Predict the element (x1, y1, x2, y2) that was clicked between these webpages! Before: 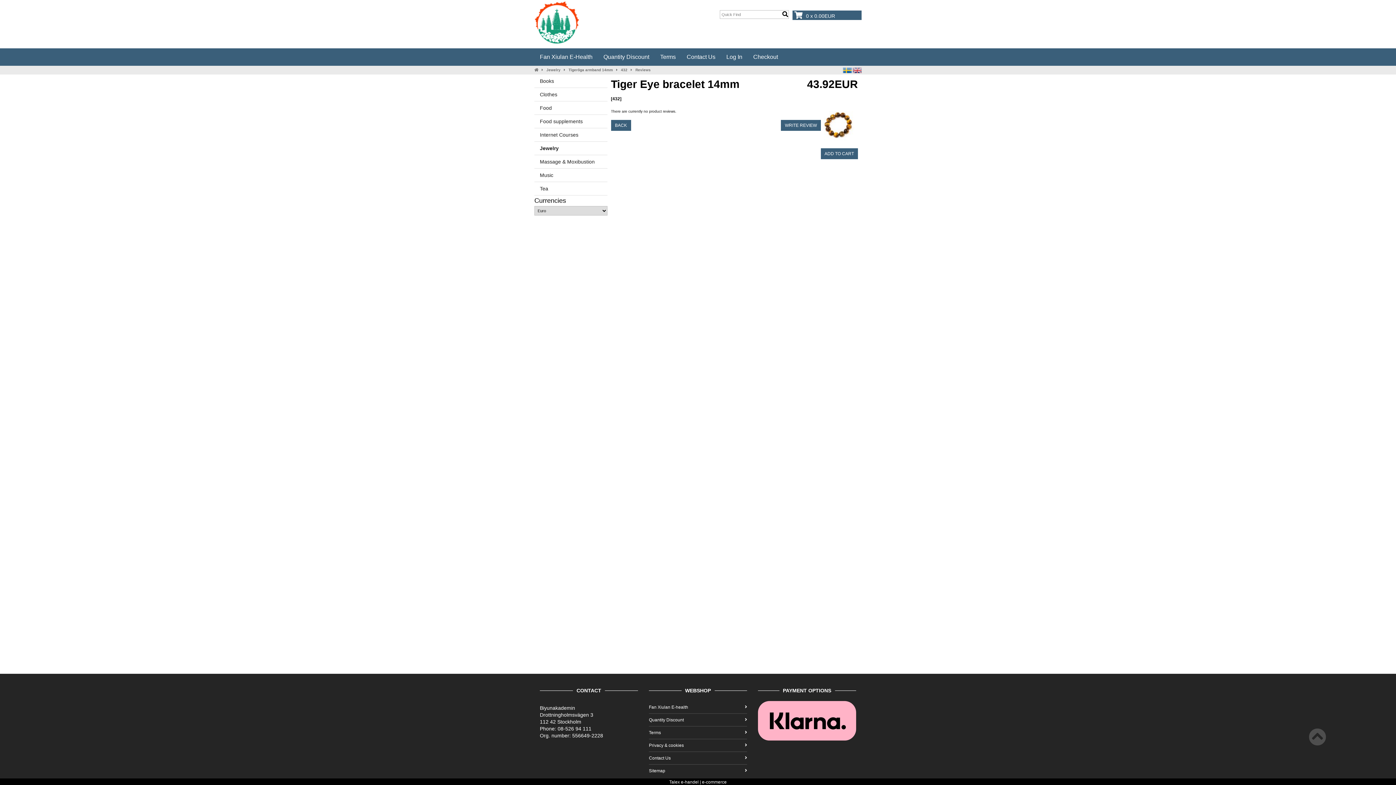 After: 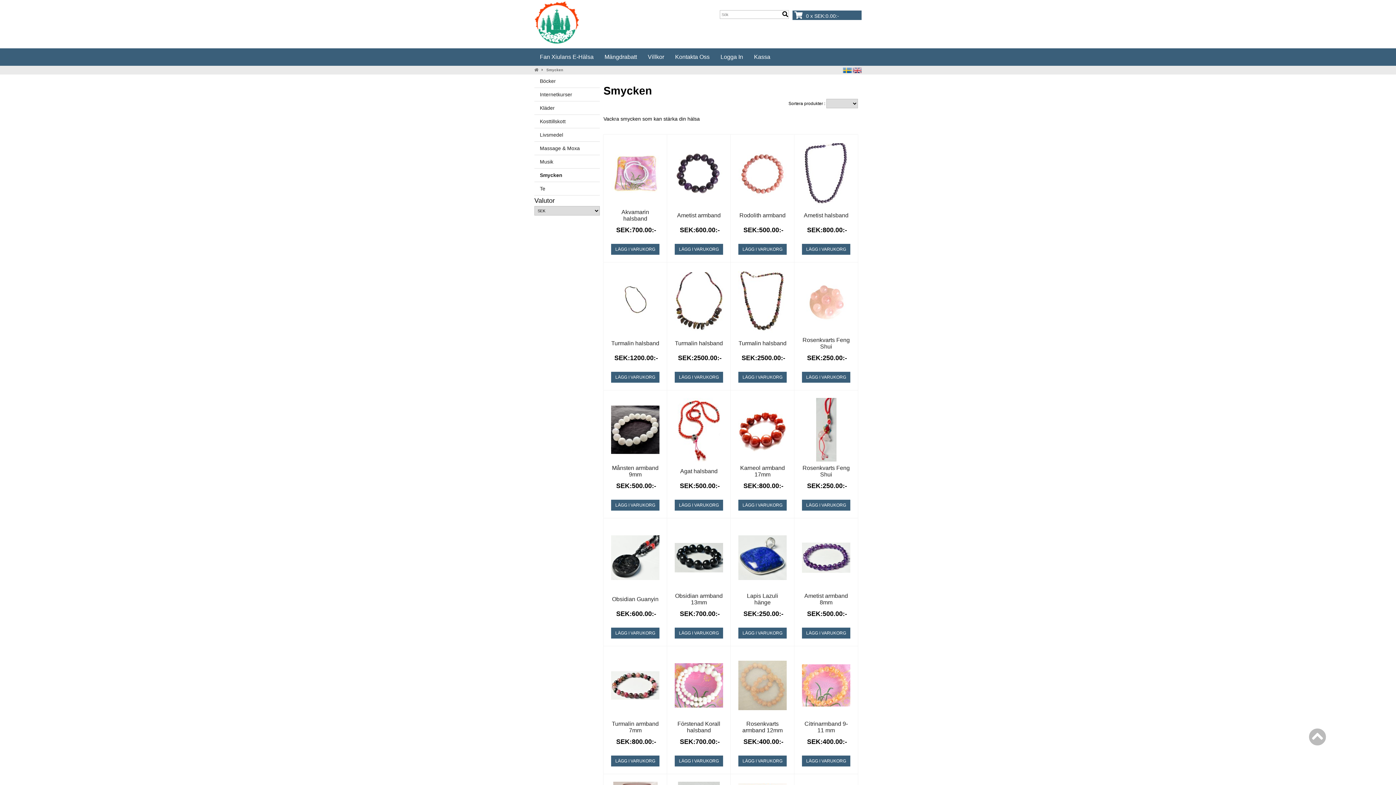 Action: bbox: (546, 68, 560, 72) label: Jewelry